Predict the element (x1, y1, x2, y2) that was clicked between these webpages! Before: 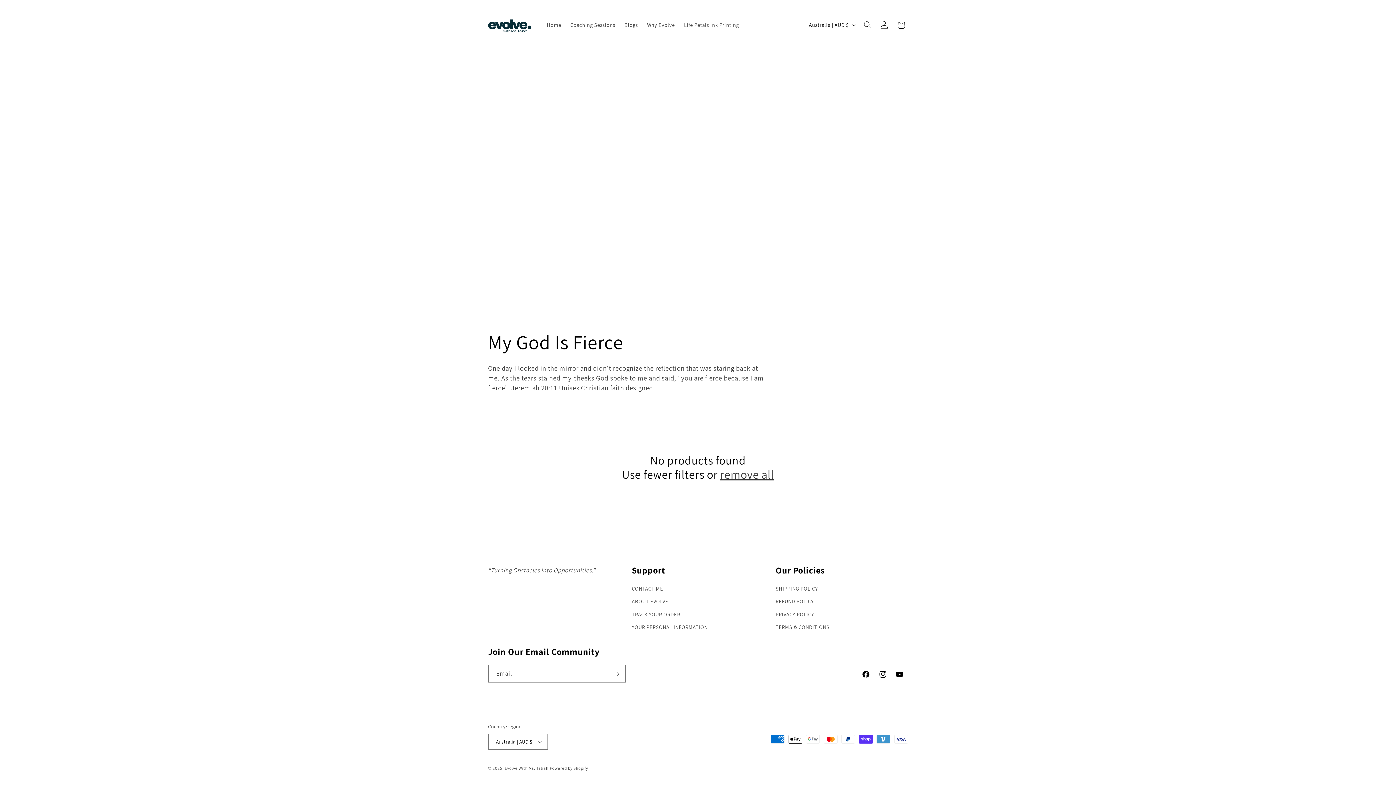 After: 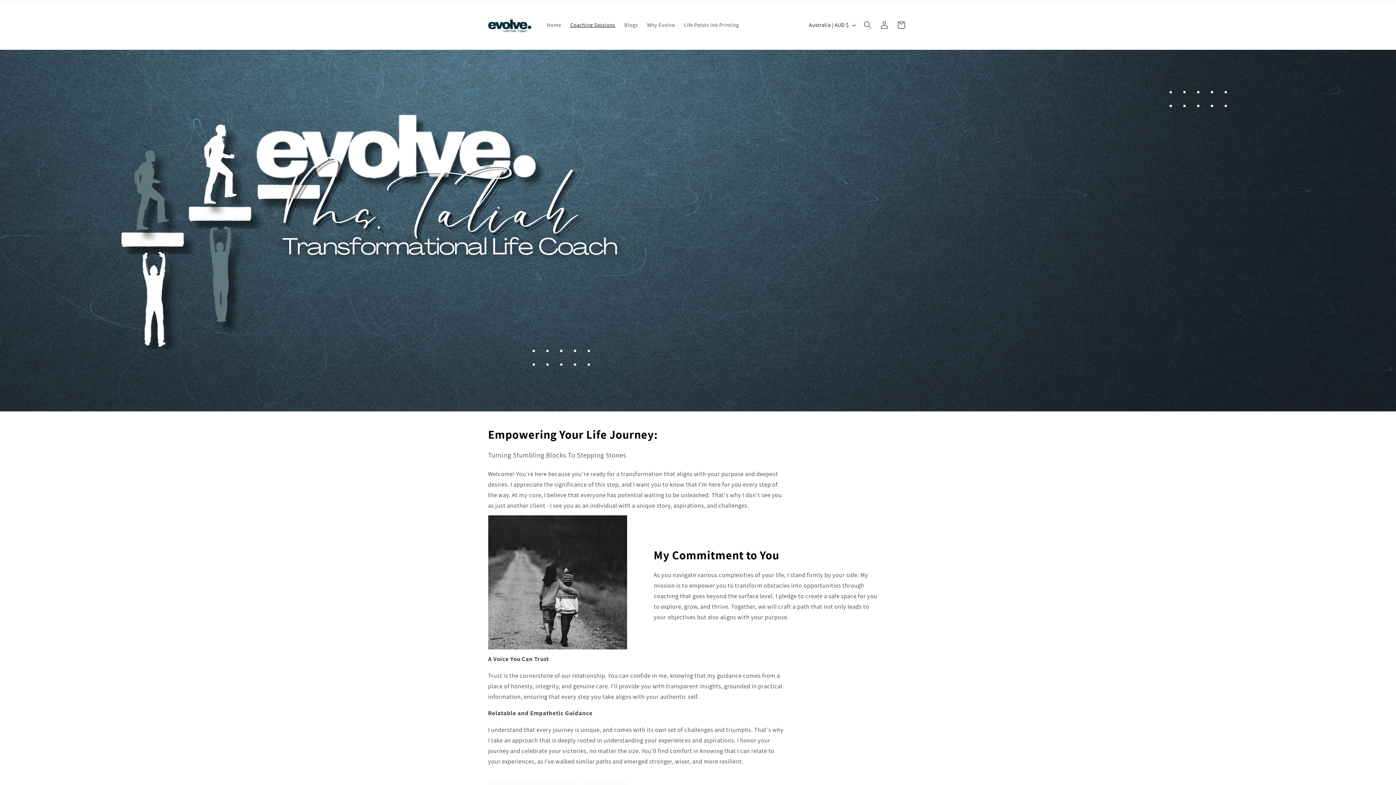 Action: bbox: (565, 17, 620, 32) label: Coaching Sessions